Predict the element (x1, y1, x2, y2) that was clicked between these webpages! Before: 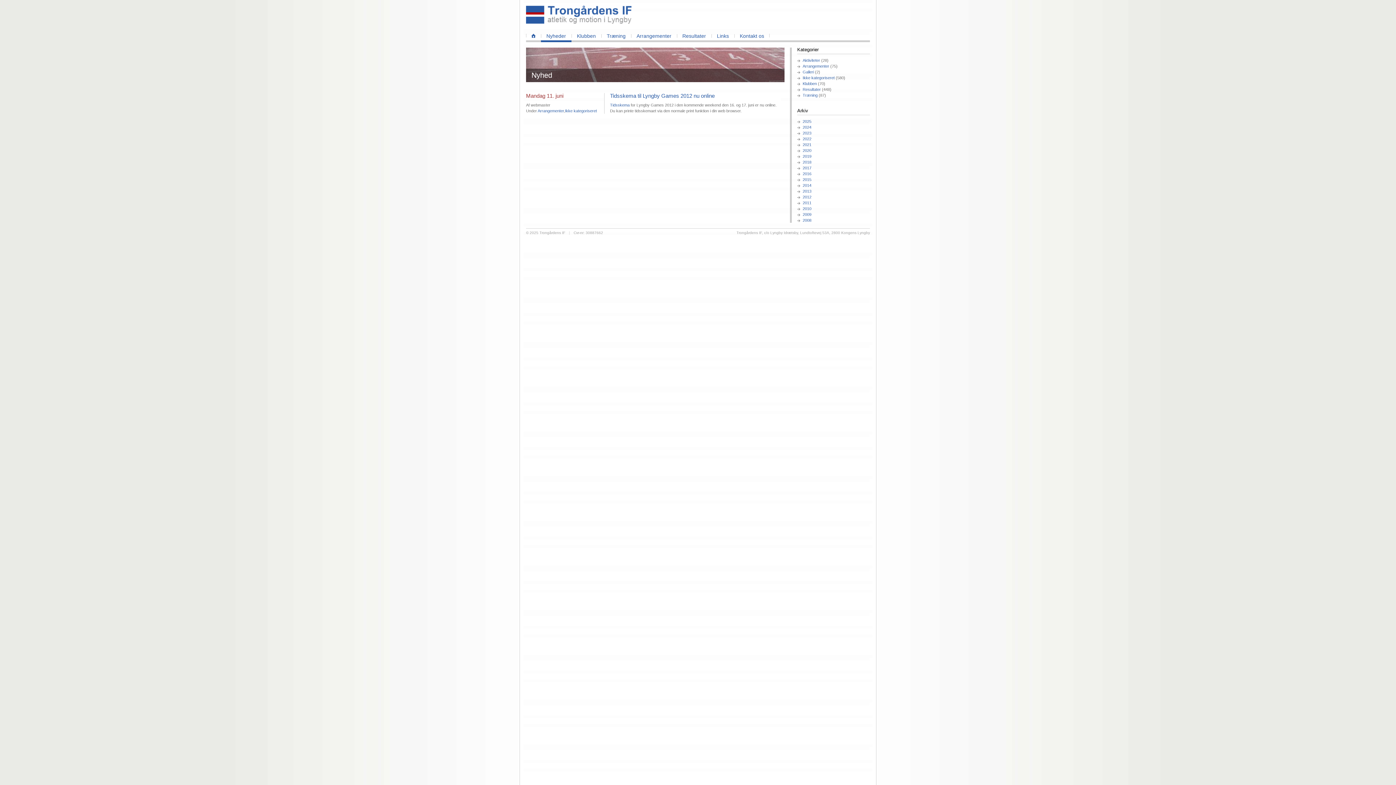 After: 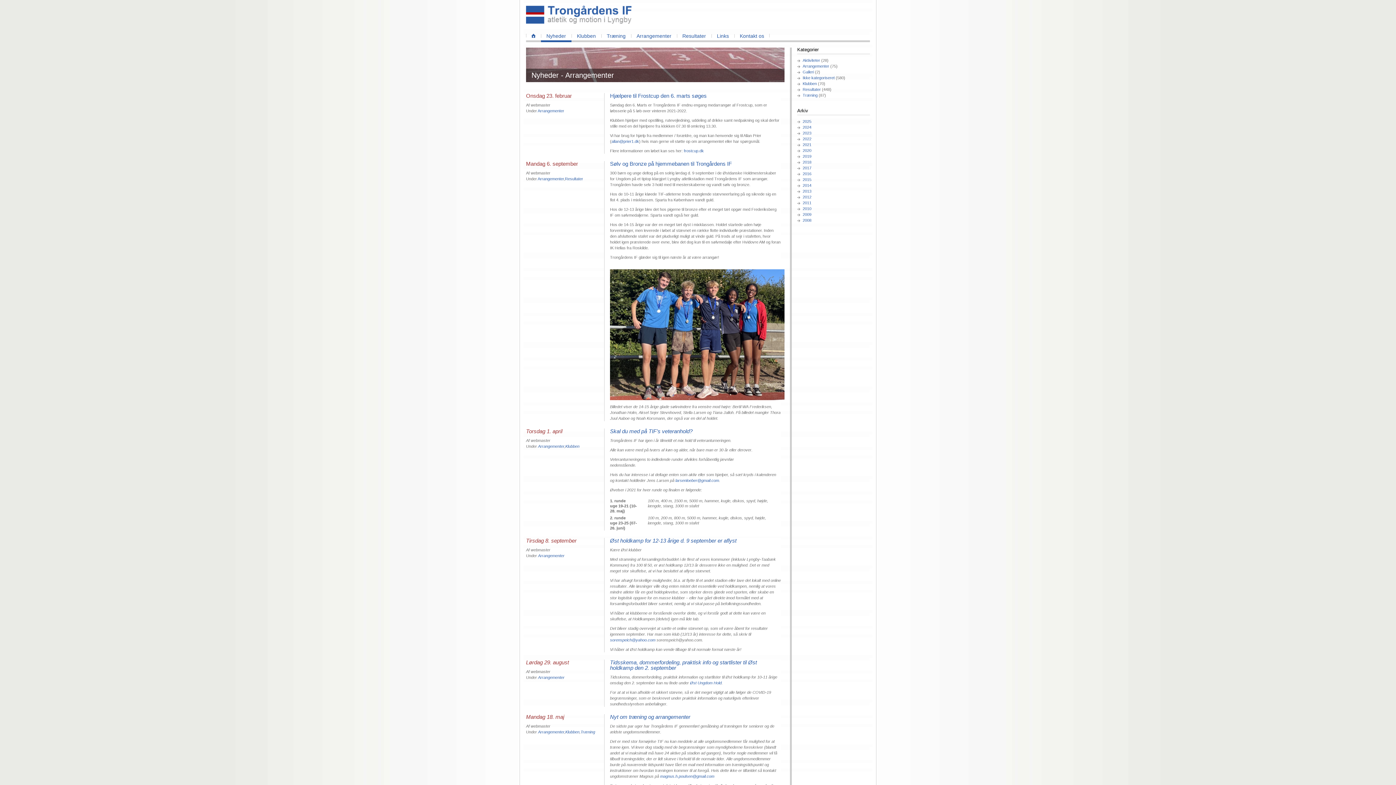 Action: label: Arrangementer bbox: (537, 108, 564, 113)